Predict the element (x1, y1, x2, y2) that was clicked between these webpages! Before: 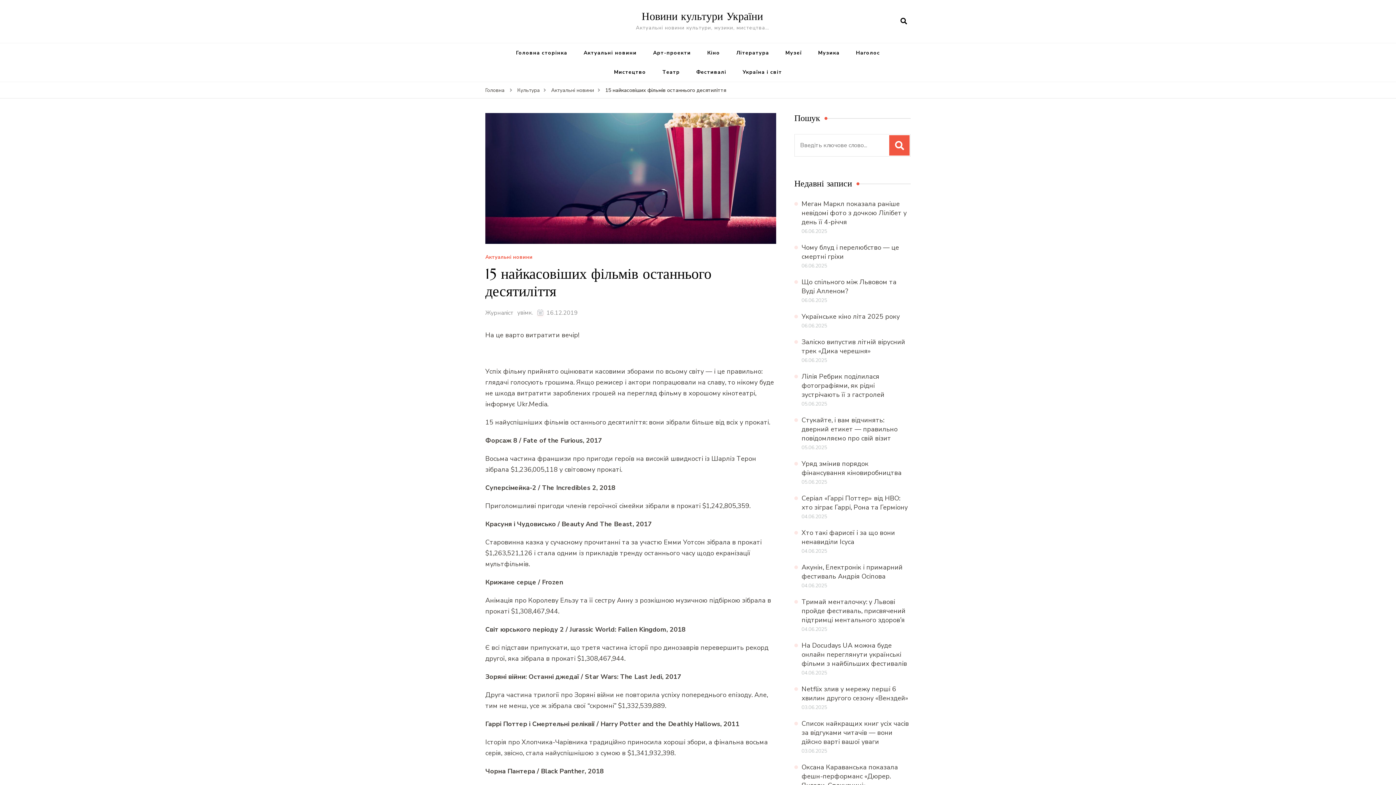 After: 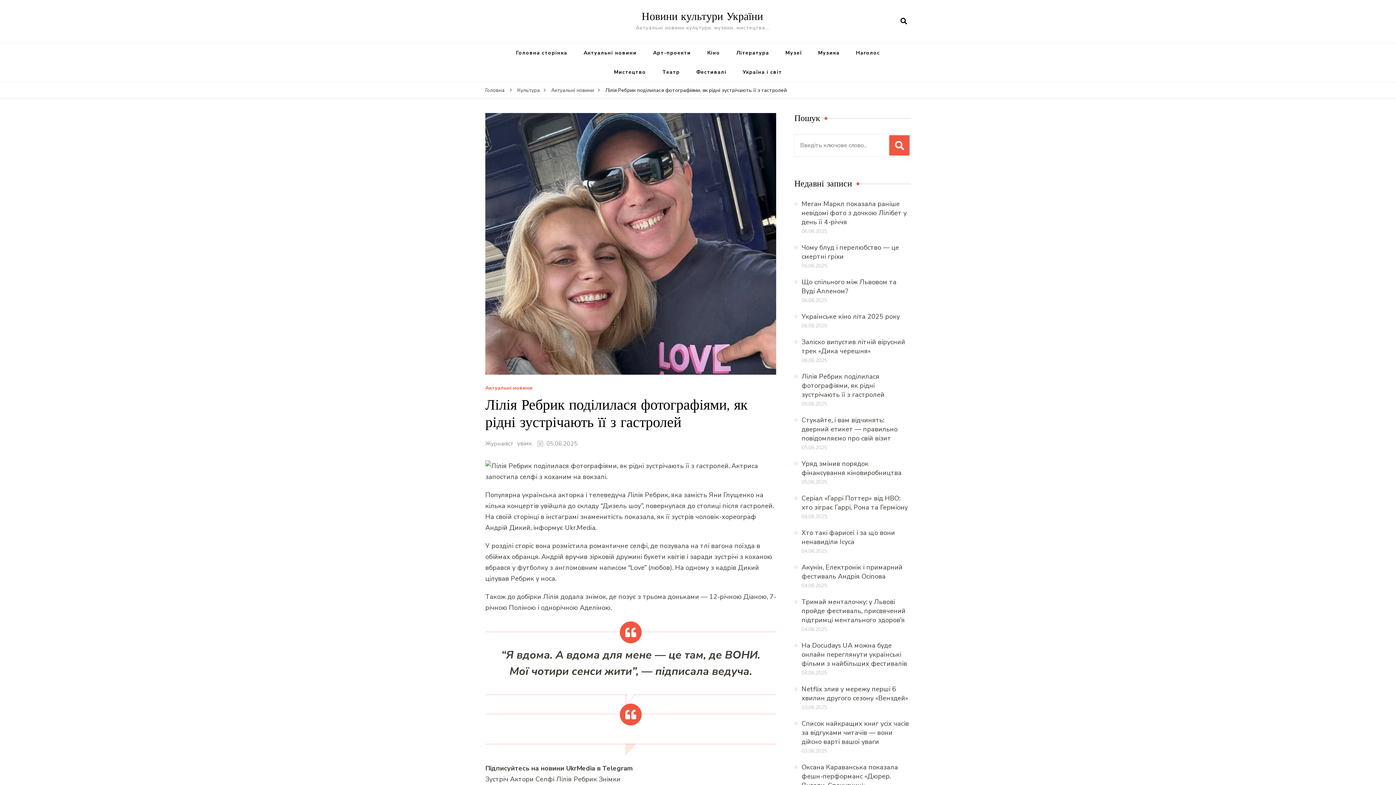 Action: bbox: (801, 372, 884, 399) label: Лілія Ребрик поділилася фотографіями, як рідні зустрічають її з гастролей